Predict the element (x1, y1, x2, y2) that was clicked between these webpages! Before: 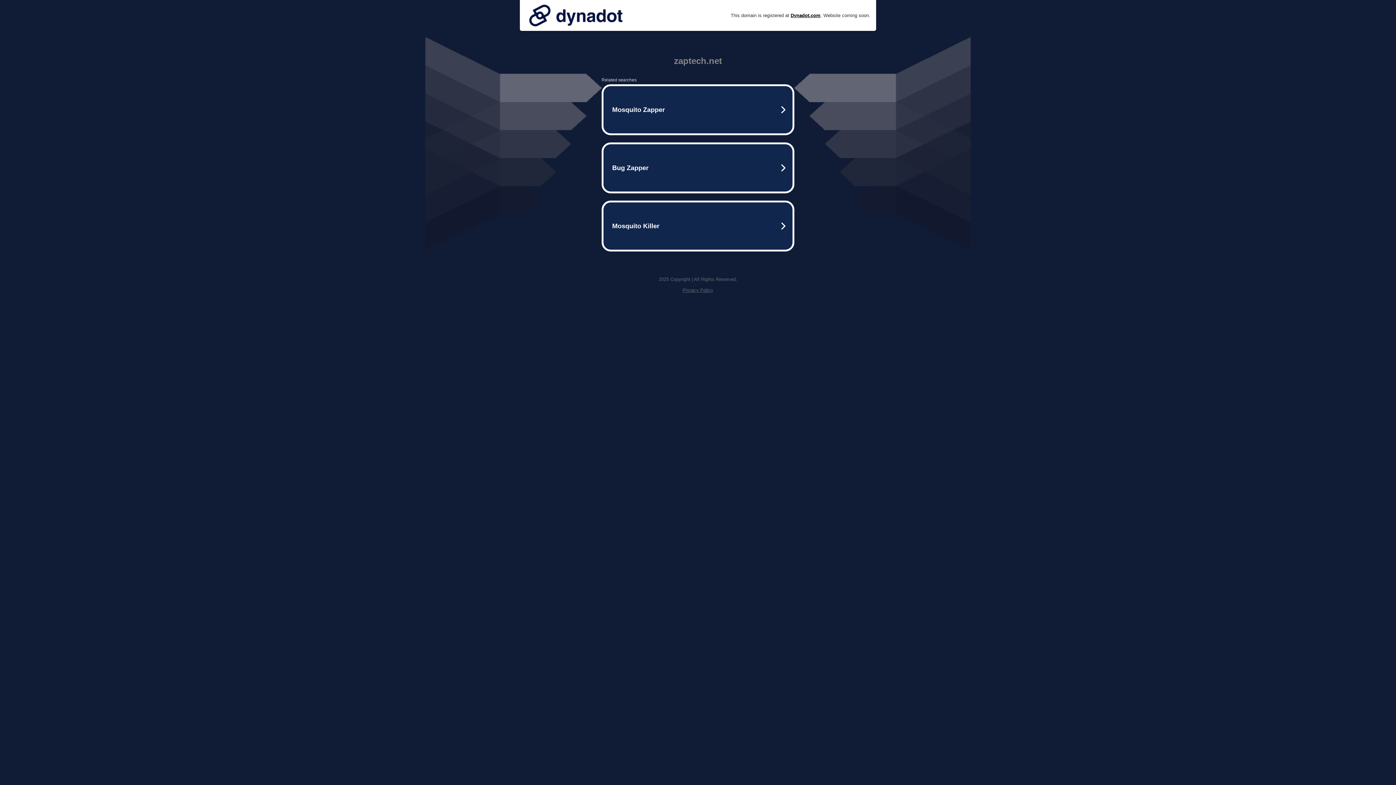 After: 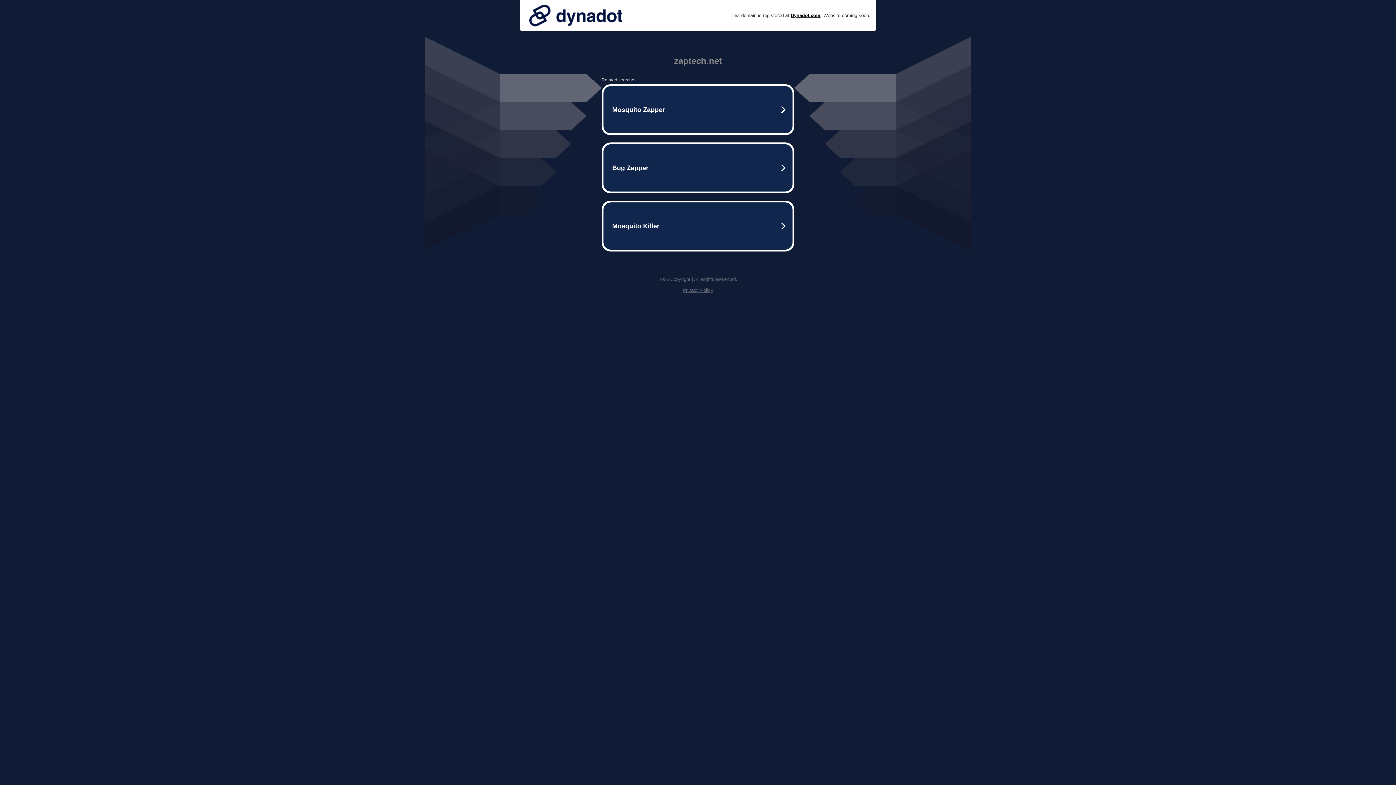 Action: bbox: (682, 287, 713, 293) label: Privacy Policy